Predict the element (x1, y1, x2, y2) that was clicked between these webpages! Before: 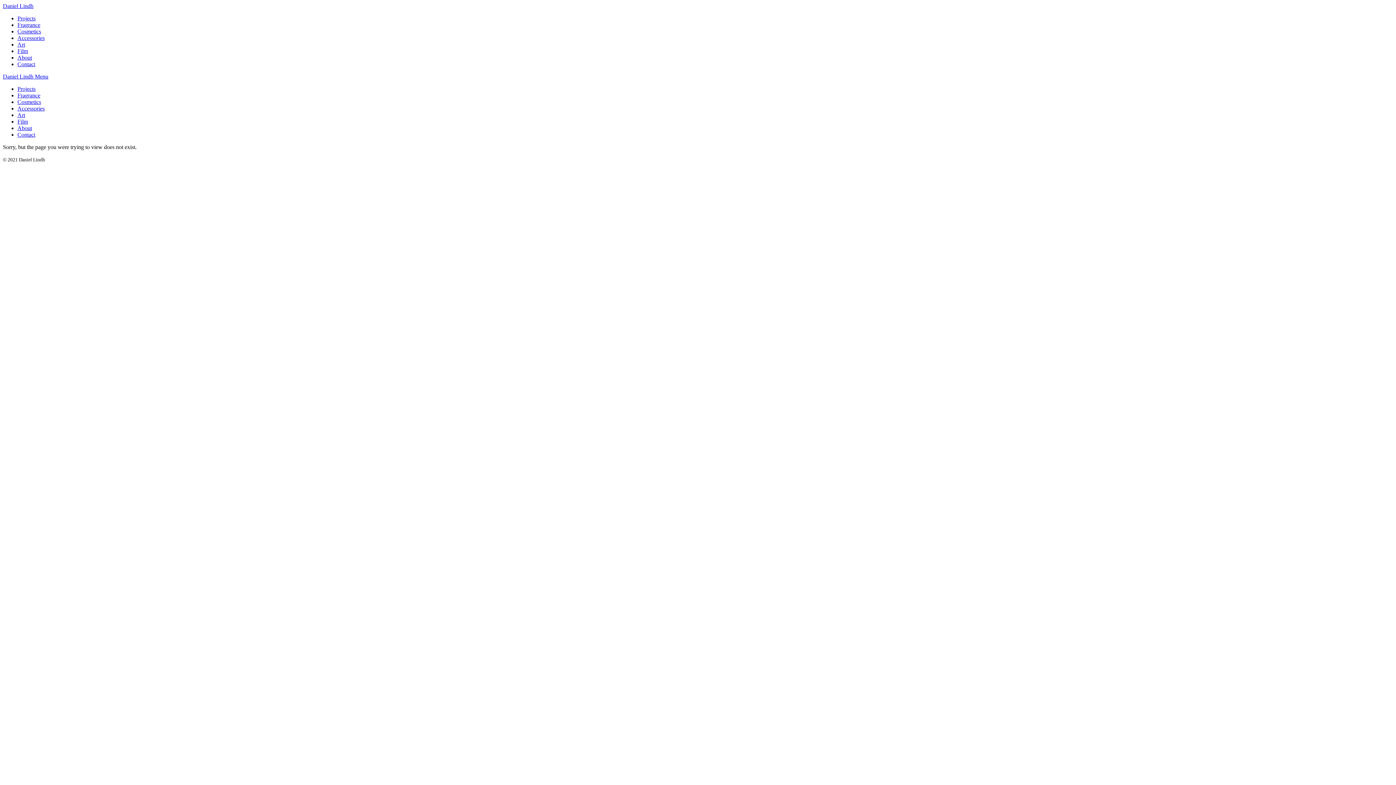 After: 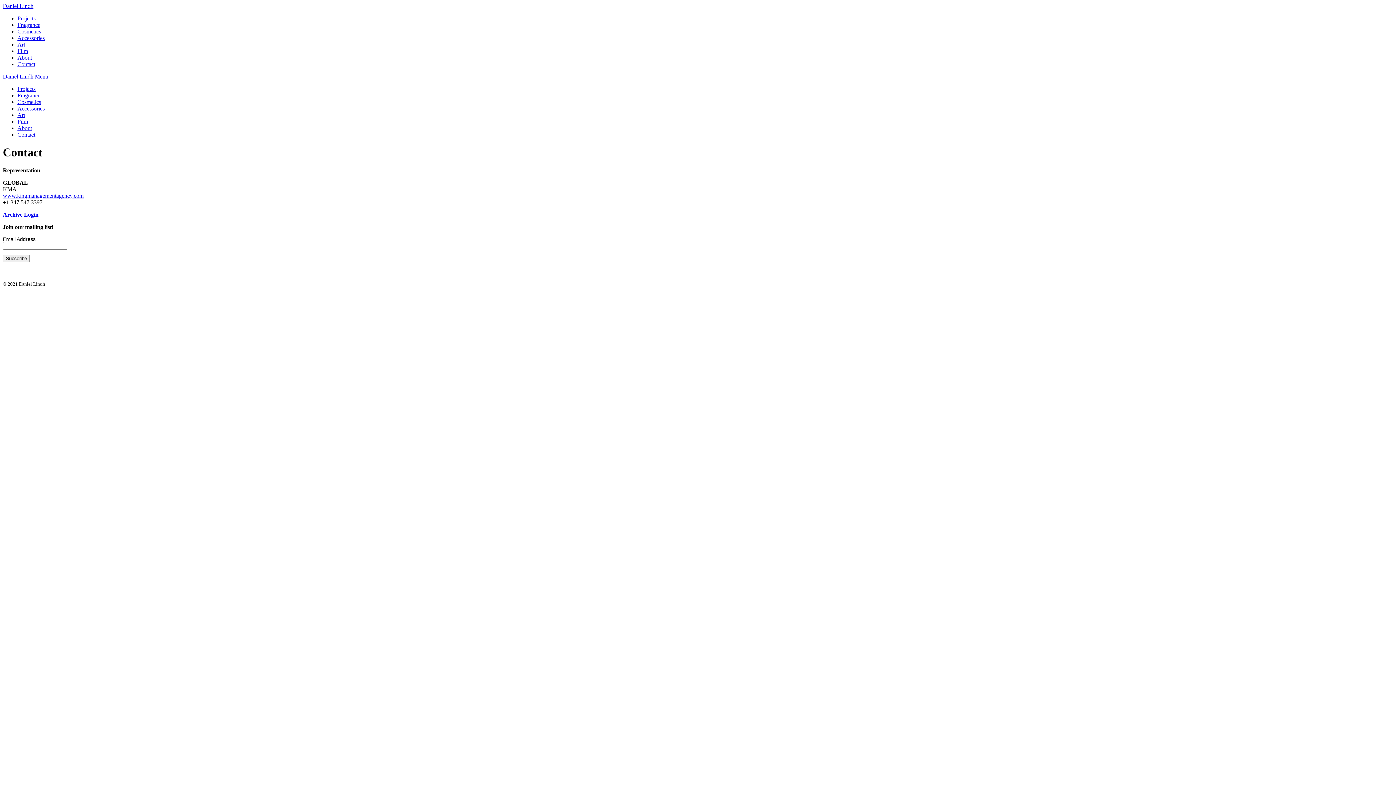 Action: bbox: (17, 131, 35, 137) label: Contact